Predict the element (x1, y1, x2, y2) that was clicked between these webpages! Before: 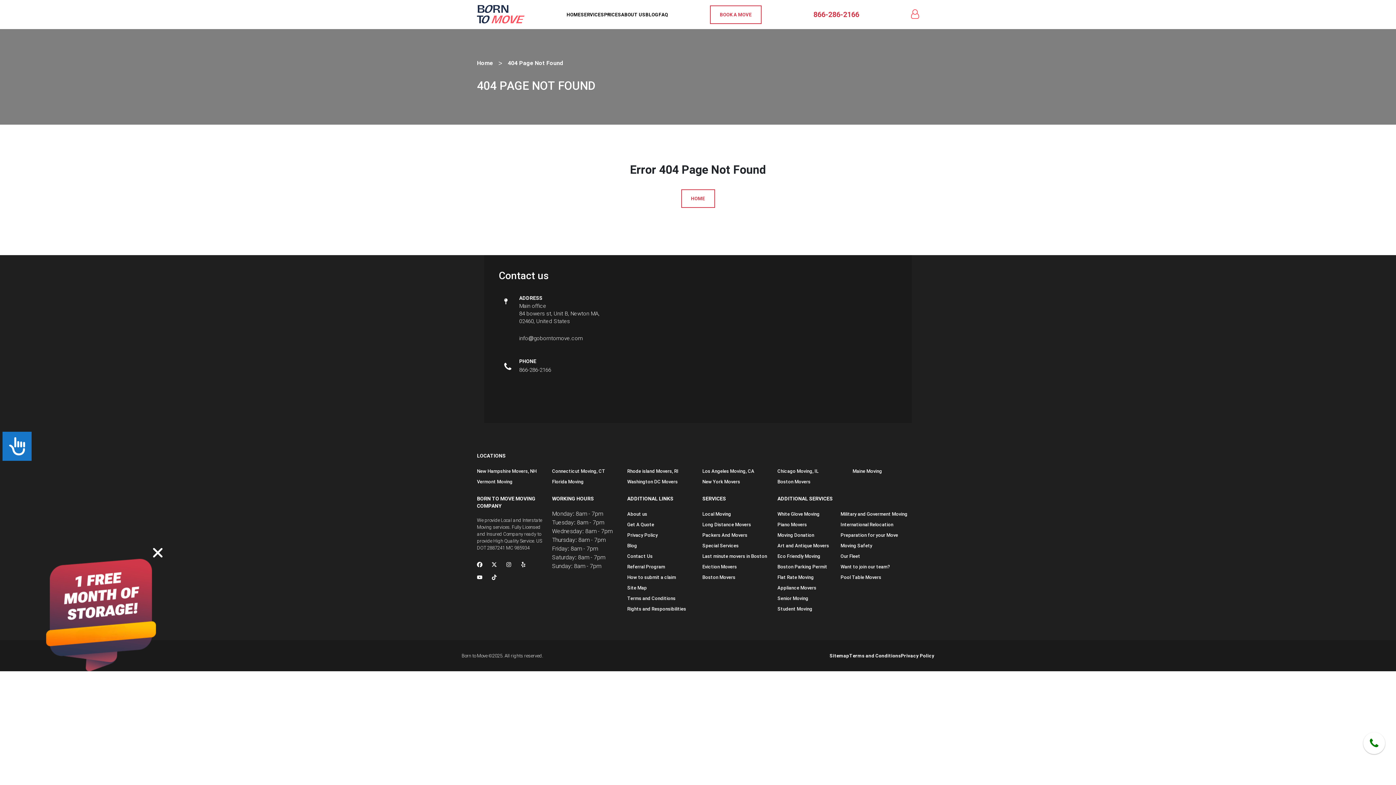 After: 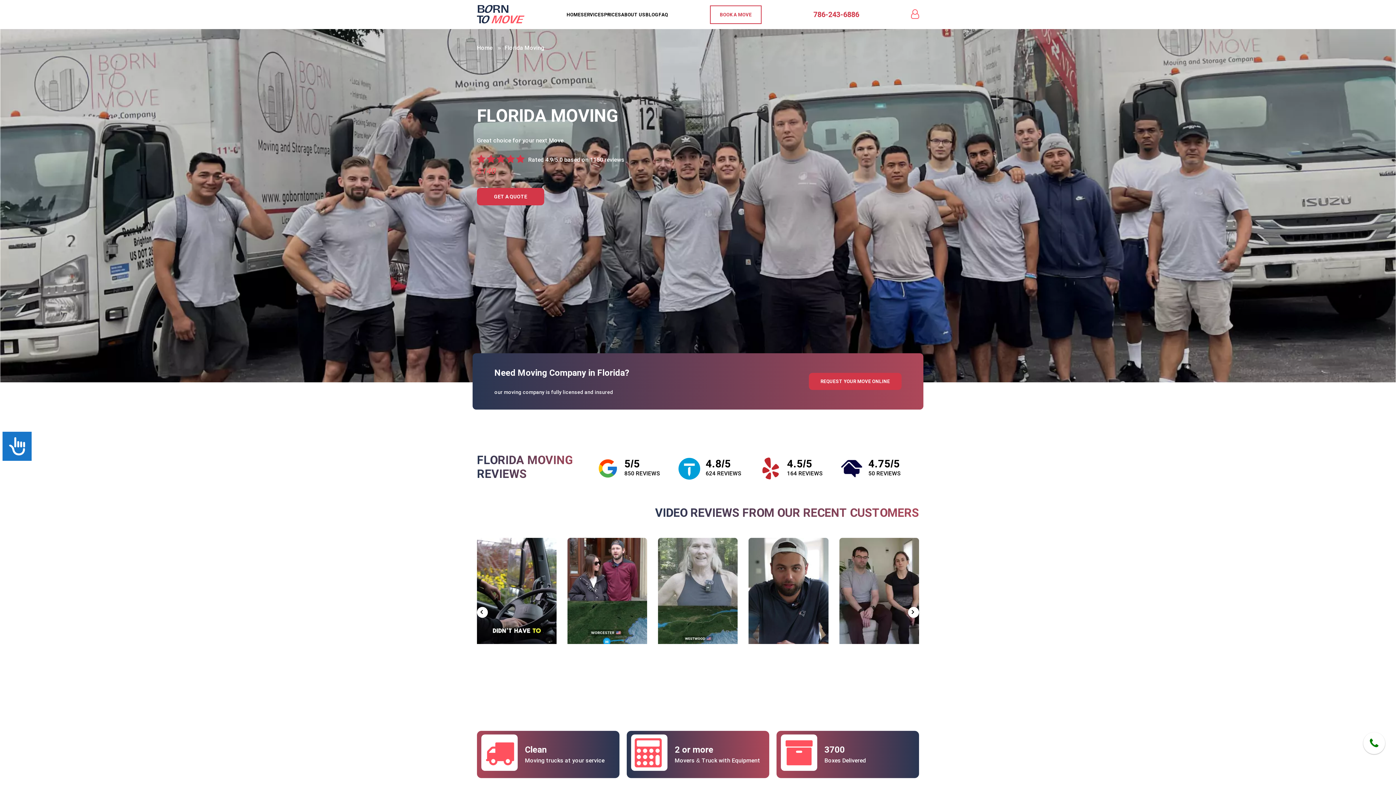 Action: bbox: (552, 479, 583, 484) label: Florida Moving